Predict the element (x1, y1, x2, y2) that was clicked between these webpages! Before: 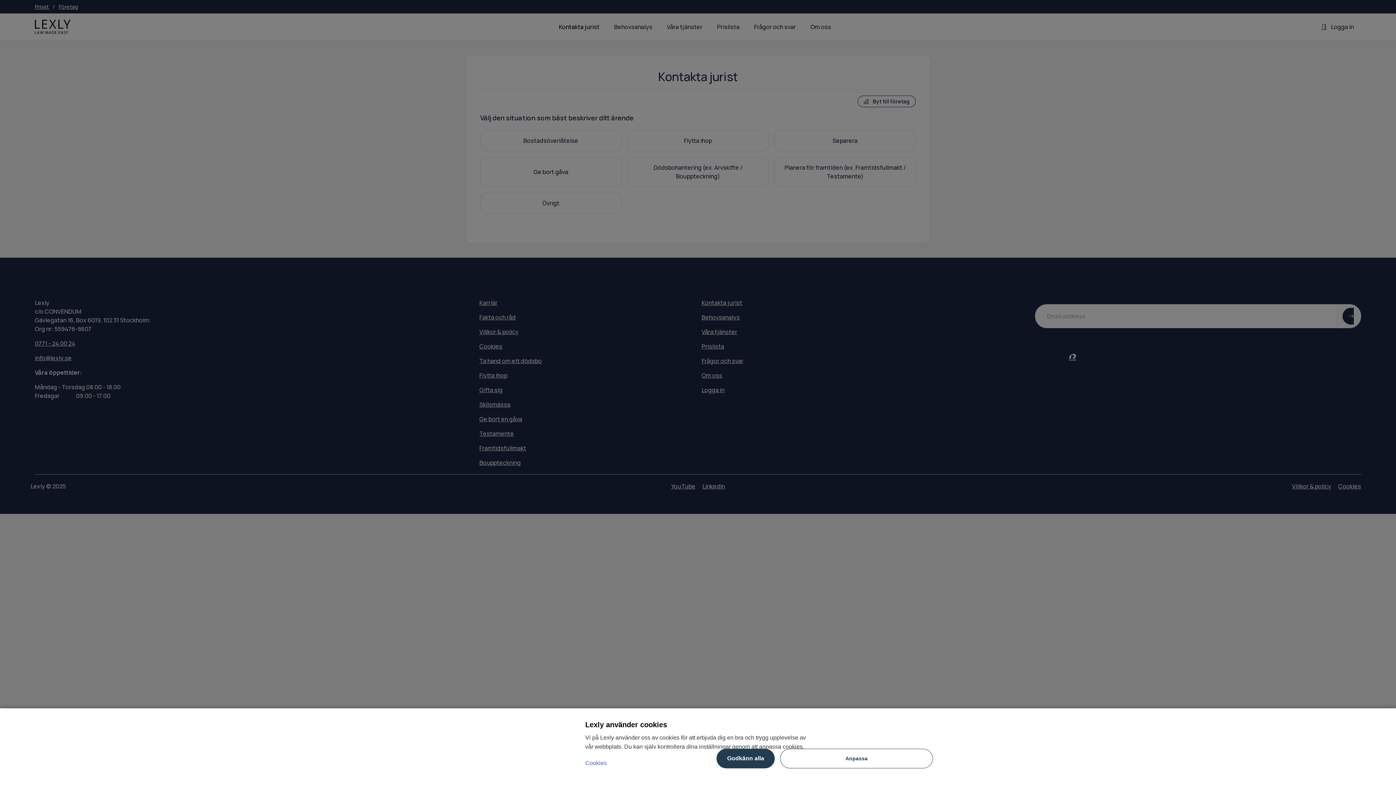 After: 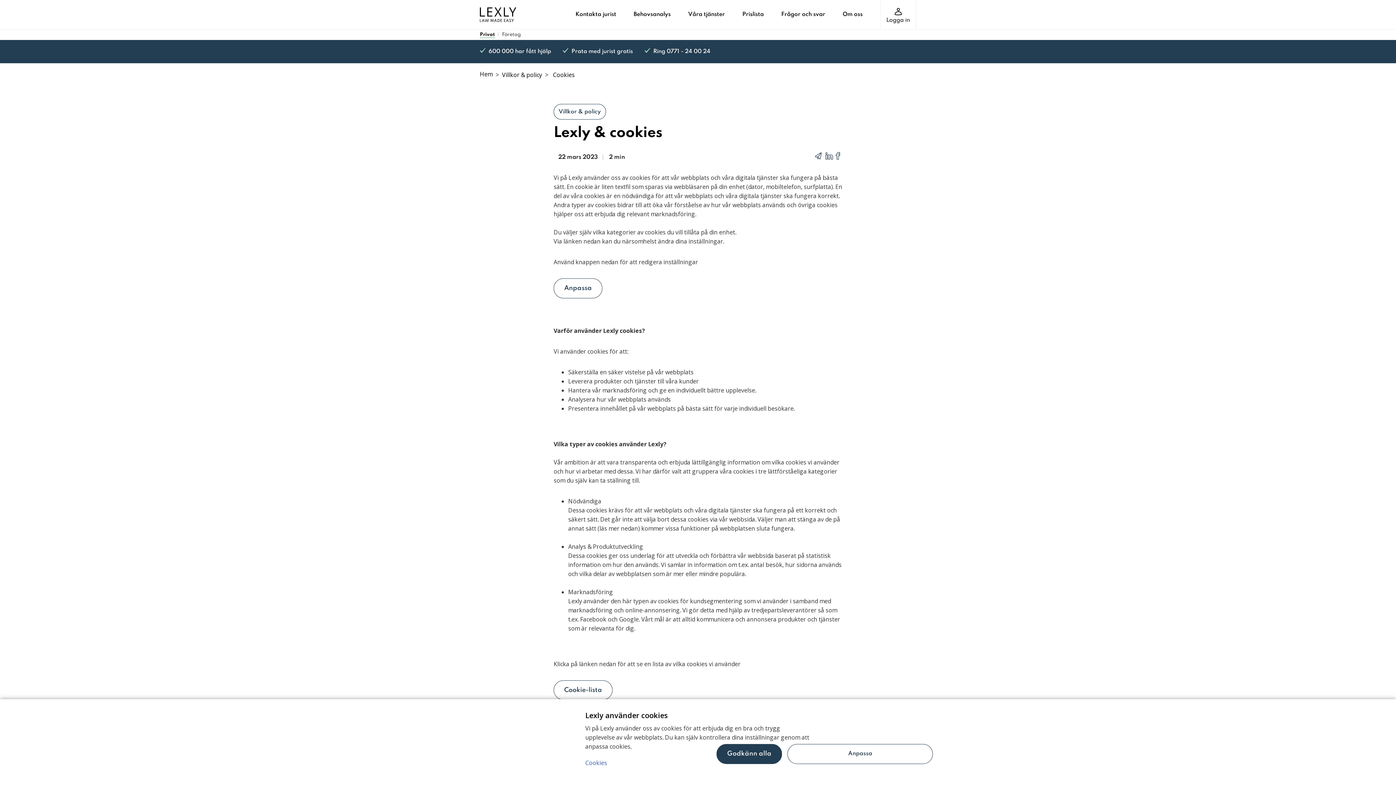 Action: label: Mer information om ditt dataskydd, öppnas i en ny flik bbox: (585, 758, 810, 768)